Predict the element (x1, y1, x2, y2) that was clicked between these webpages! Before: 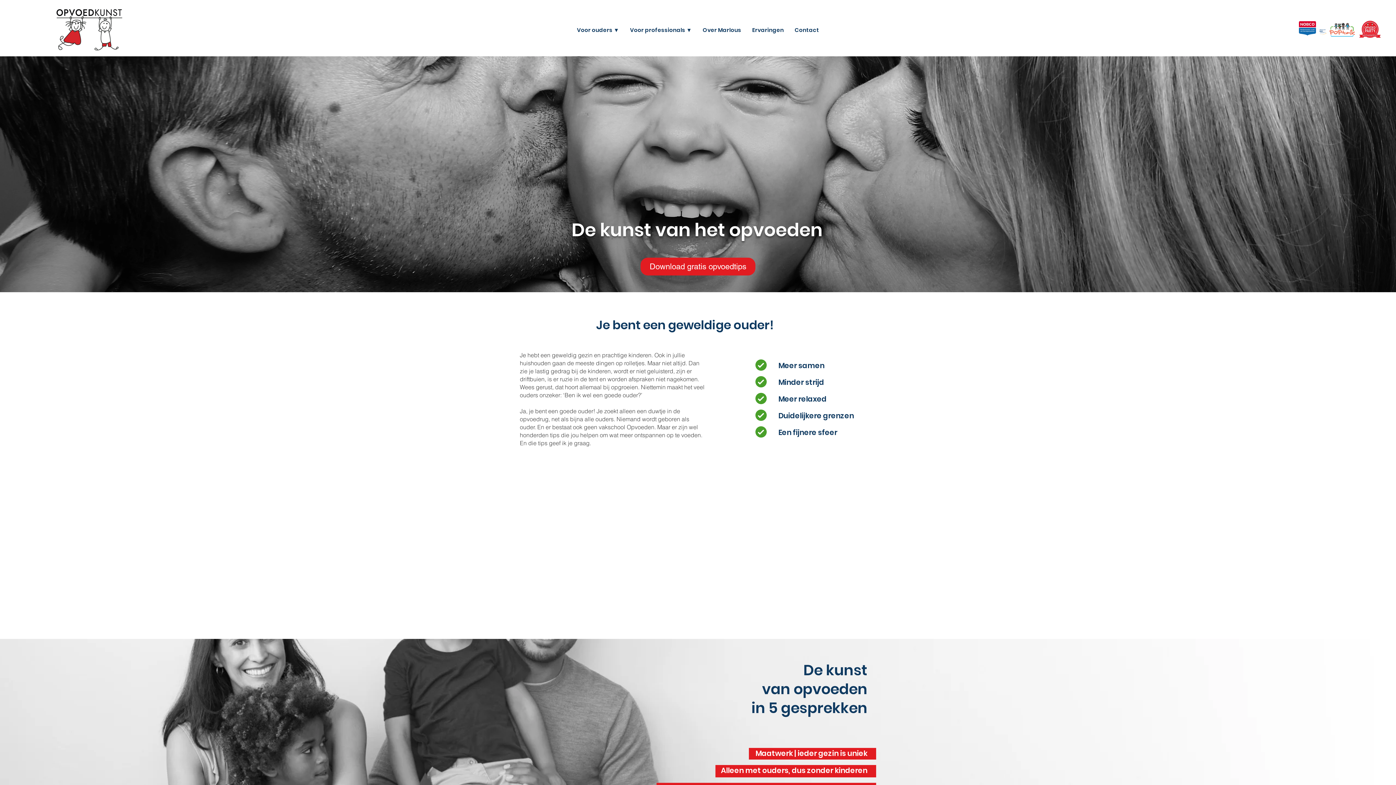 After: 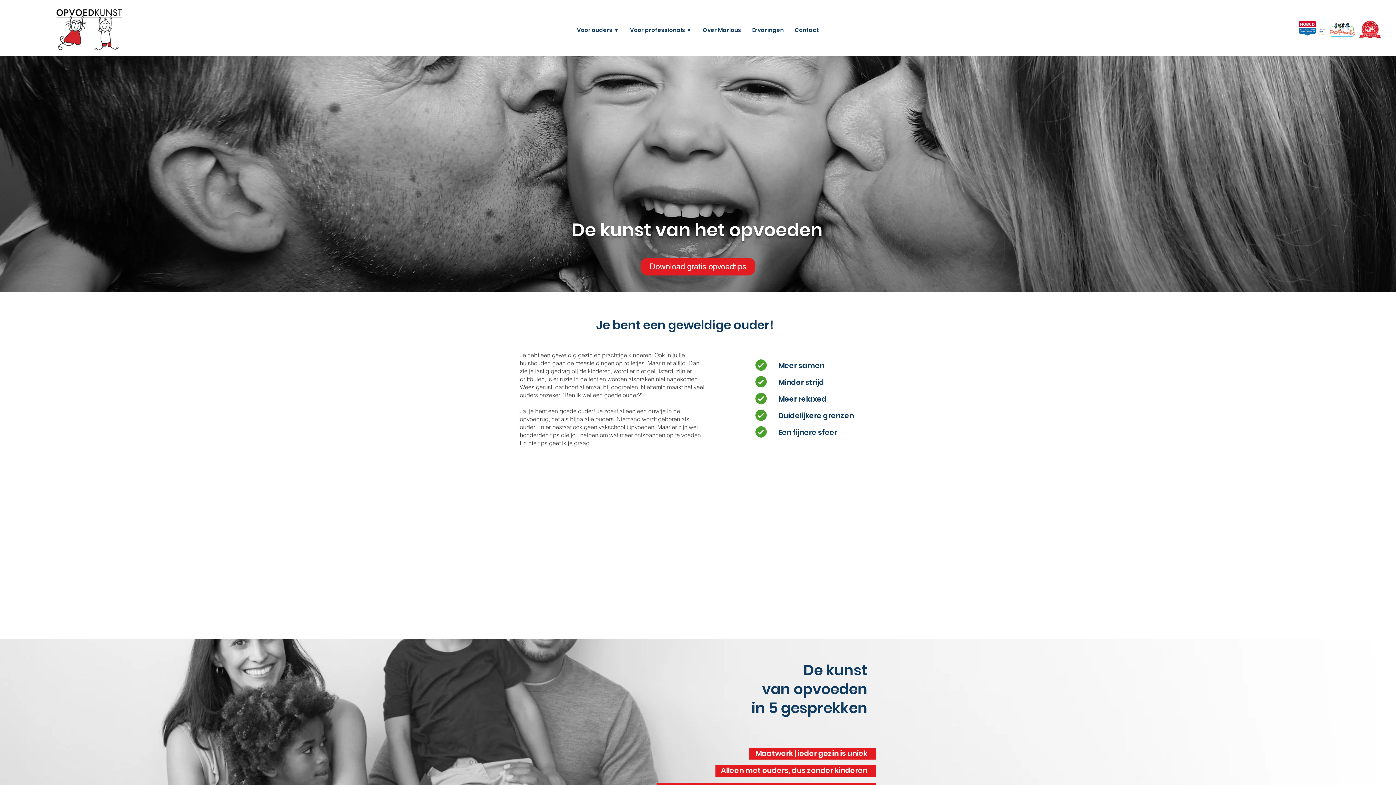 Action: bbox: (44, 5, 133, 50)